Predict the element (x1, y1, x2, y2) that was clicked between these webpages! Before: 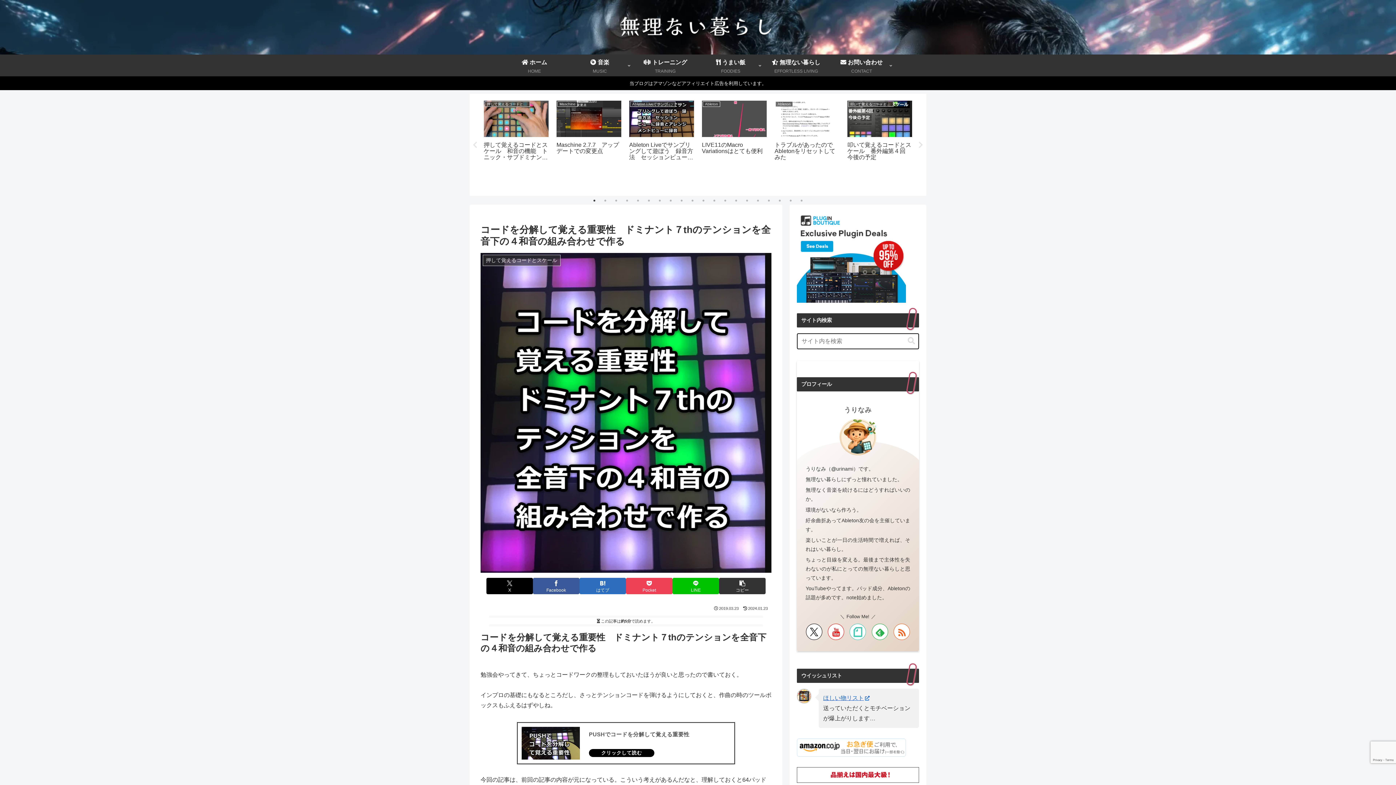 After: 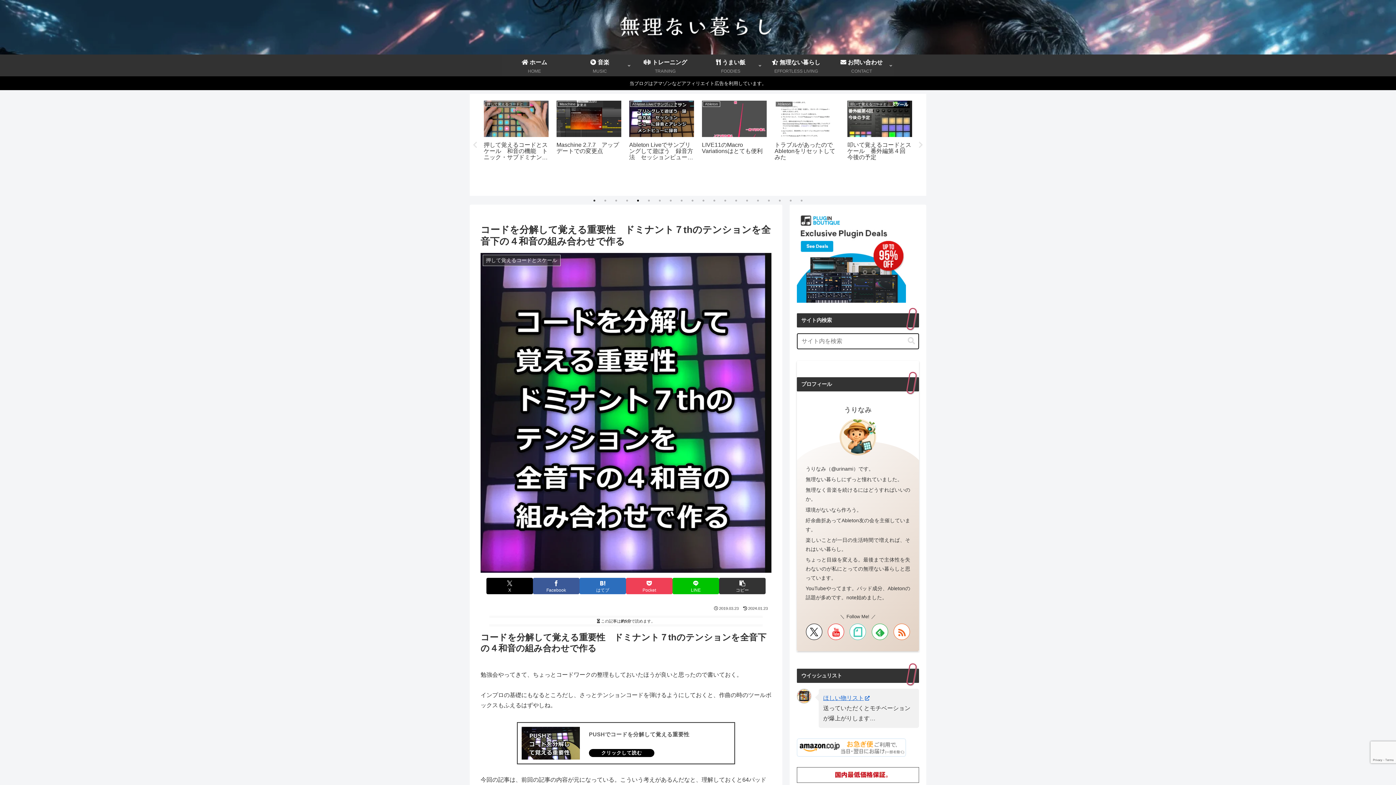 Action: label: 5 of 20 bbox: (634, 197, 641, 204)